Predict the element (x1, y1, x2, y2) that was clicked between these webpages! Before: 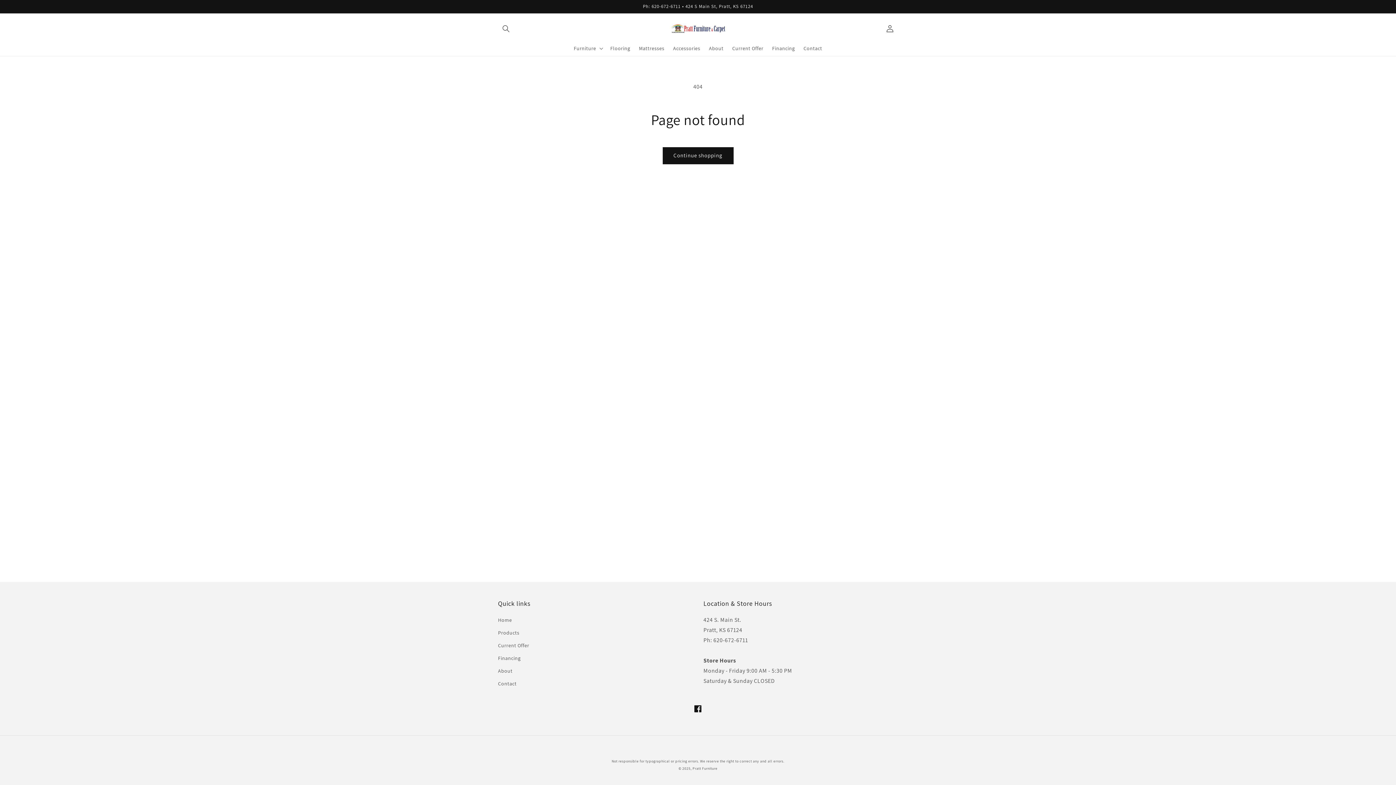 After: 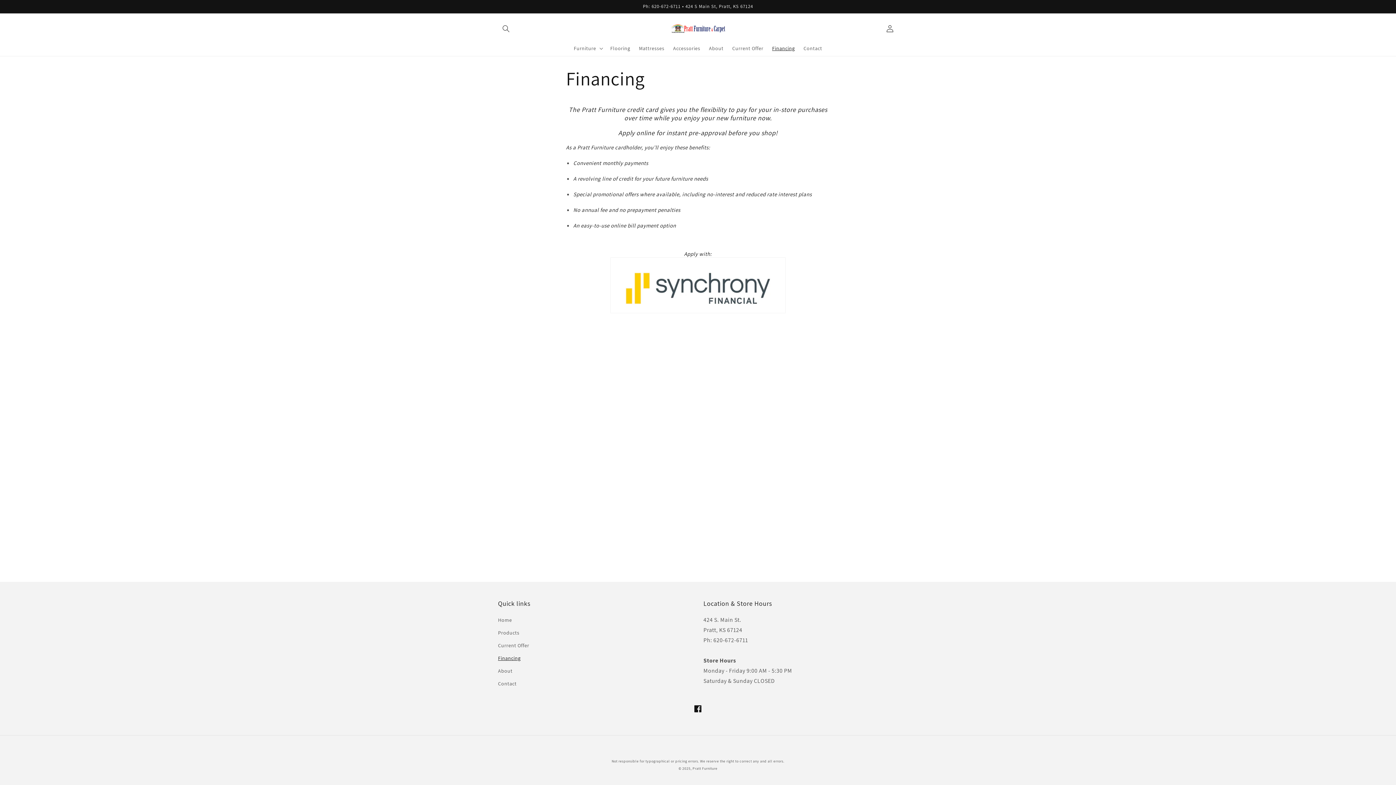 Action: label: Financing bbox: (768, 40, 799, 55)